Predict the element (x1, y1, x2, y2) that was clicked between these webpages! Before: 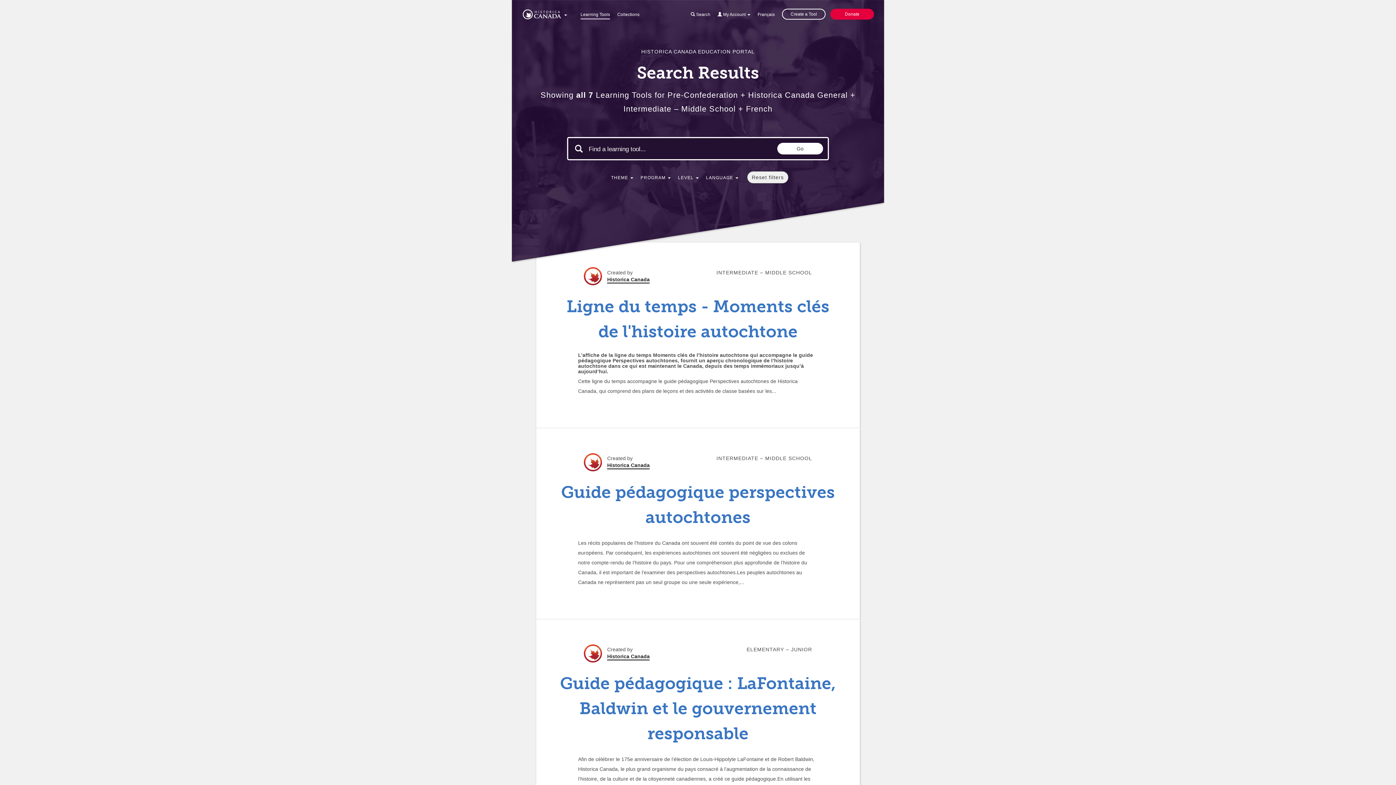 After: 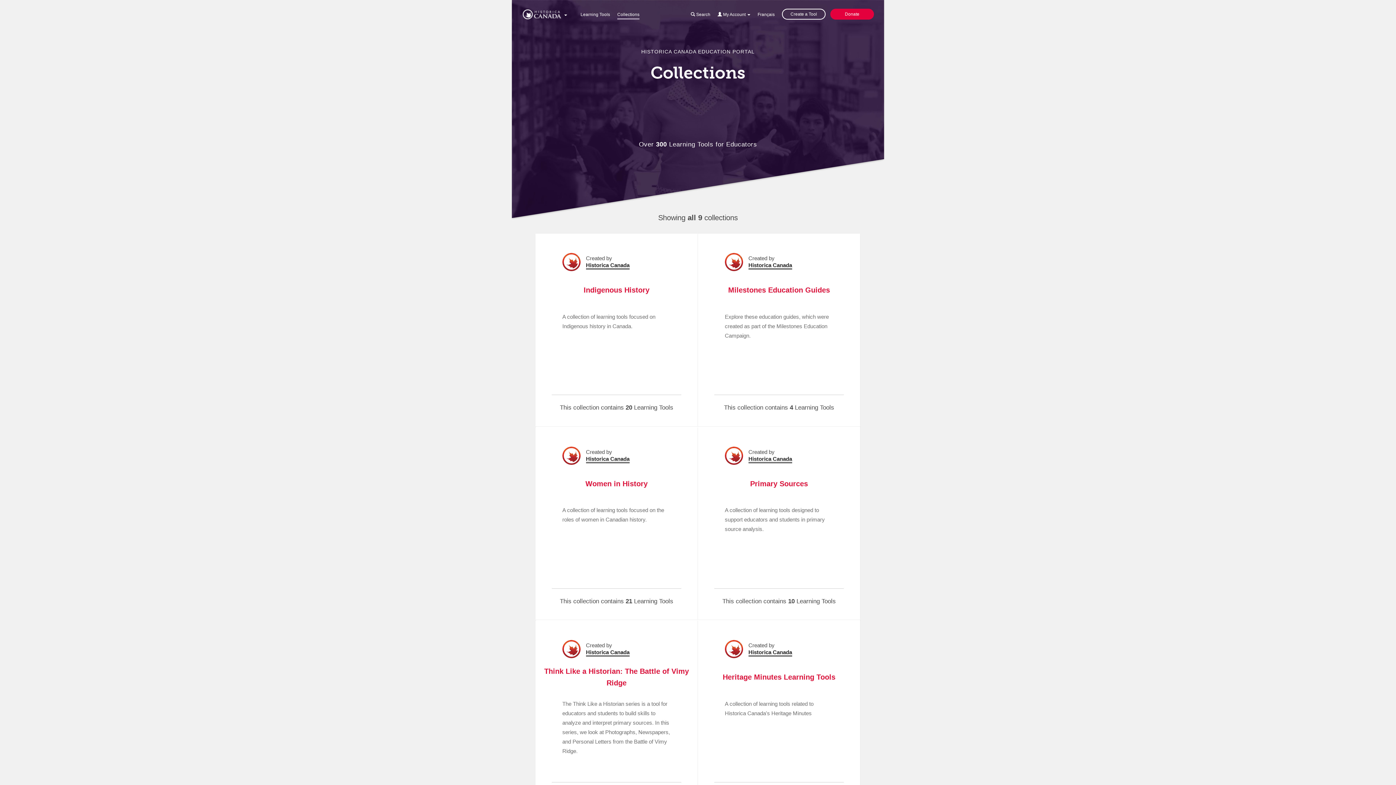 Action: bbox: (617, 10, 639, 19) label: Collections